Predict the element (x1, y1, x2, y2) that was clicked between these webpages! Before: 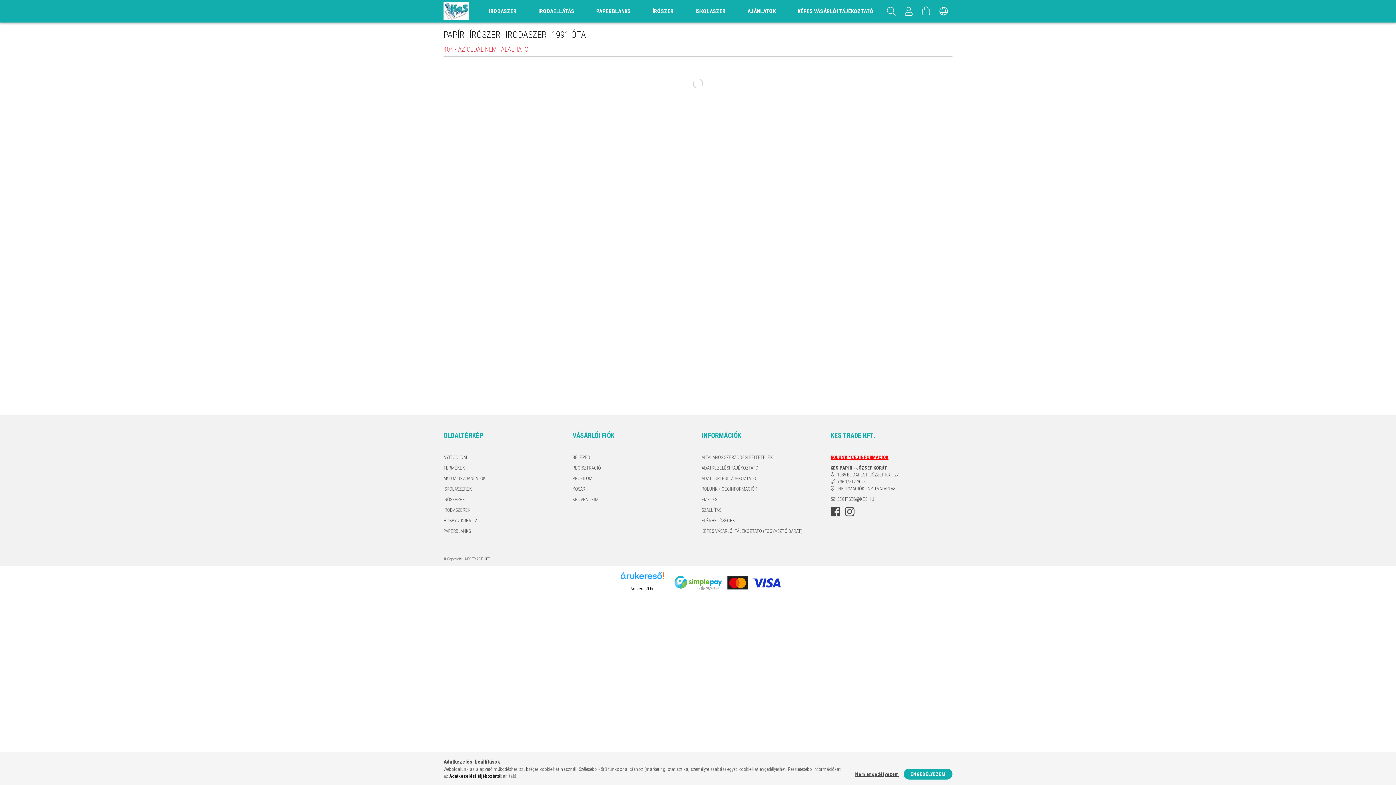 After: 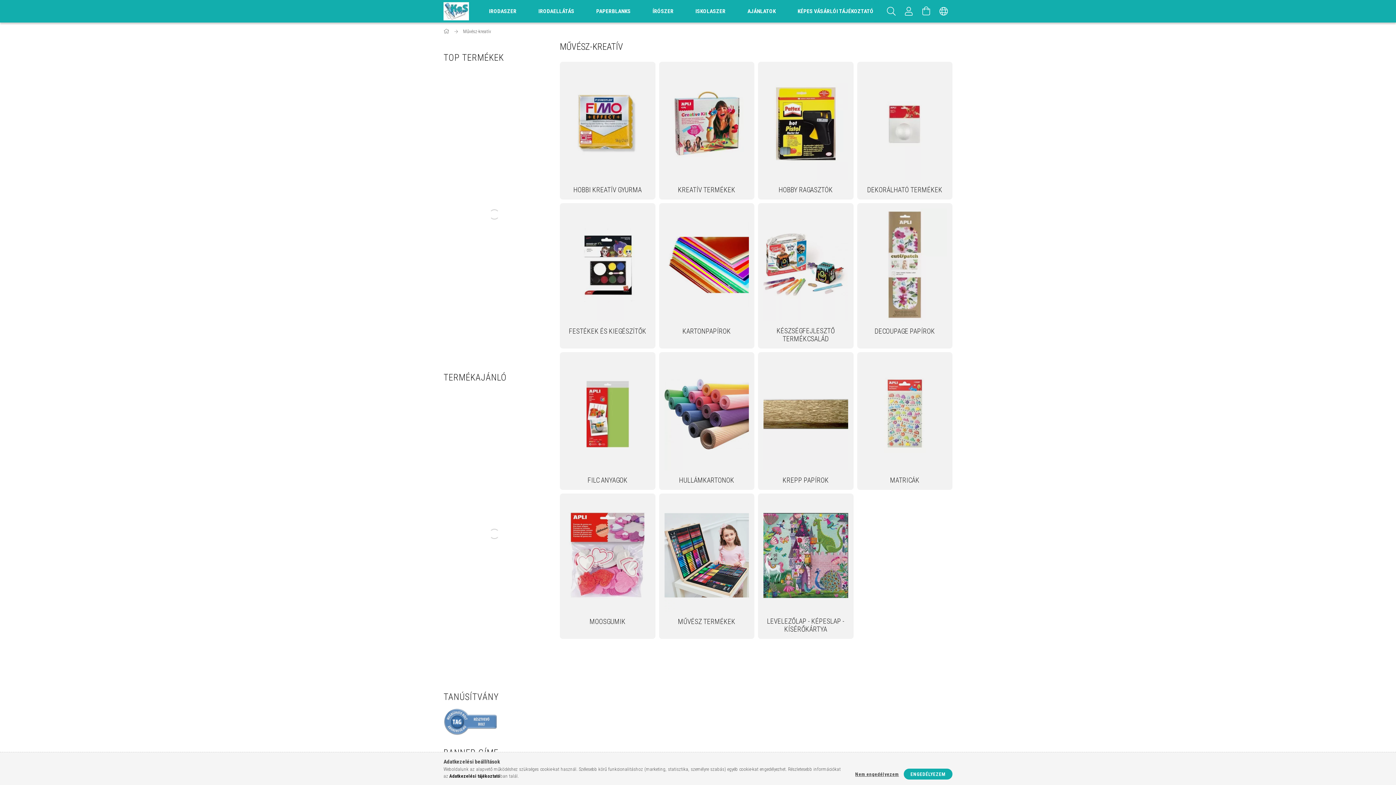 Action: bbox: (443, 517, 477, 524) label: HOBBY / KREATÍV